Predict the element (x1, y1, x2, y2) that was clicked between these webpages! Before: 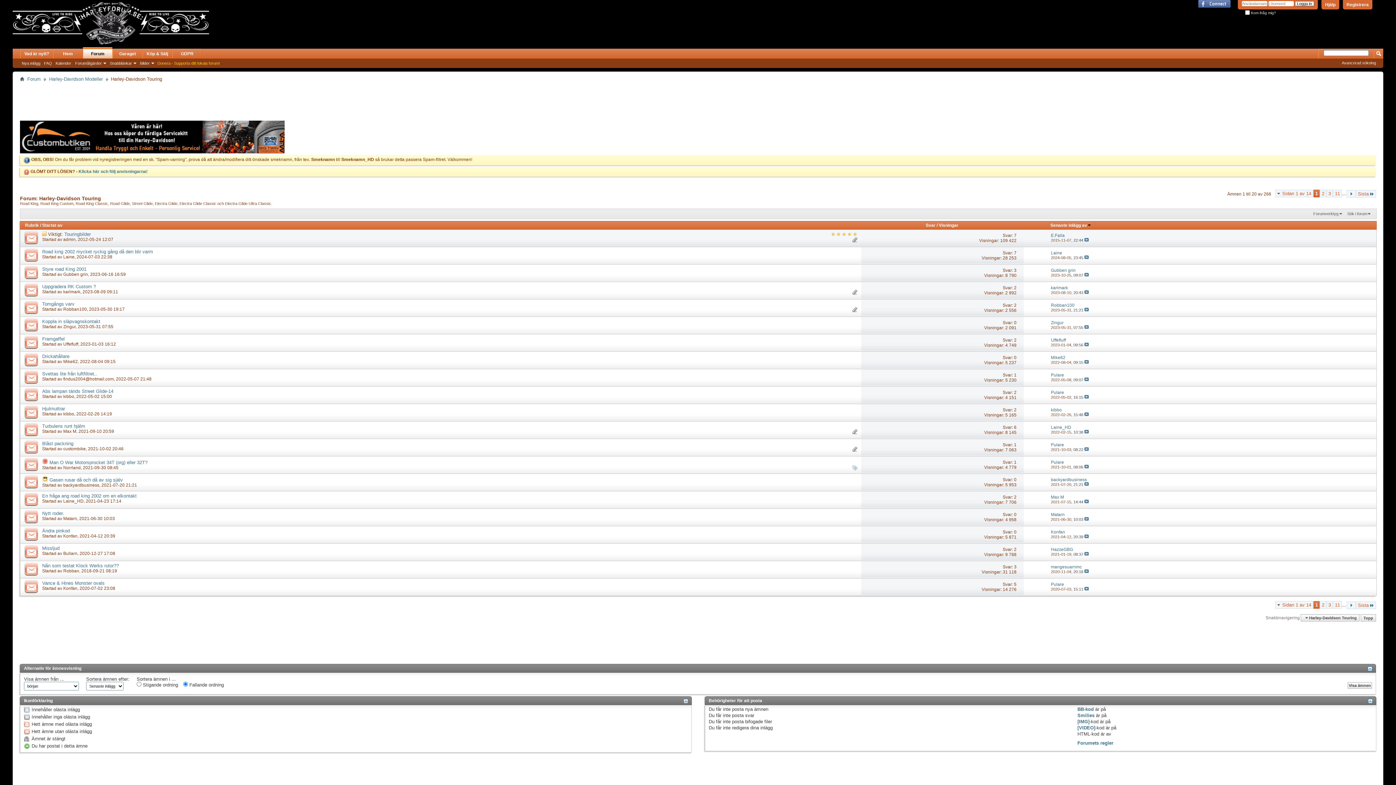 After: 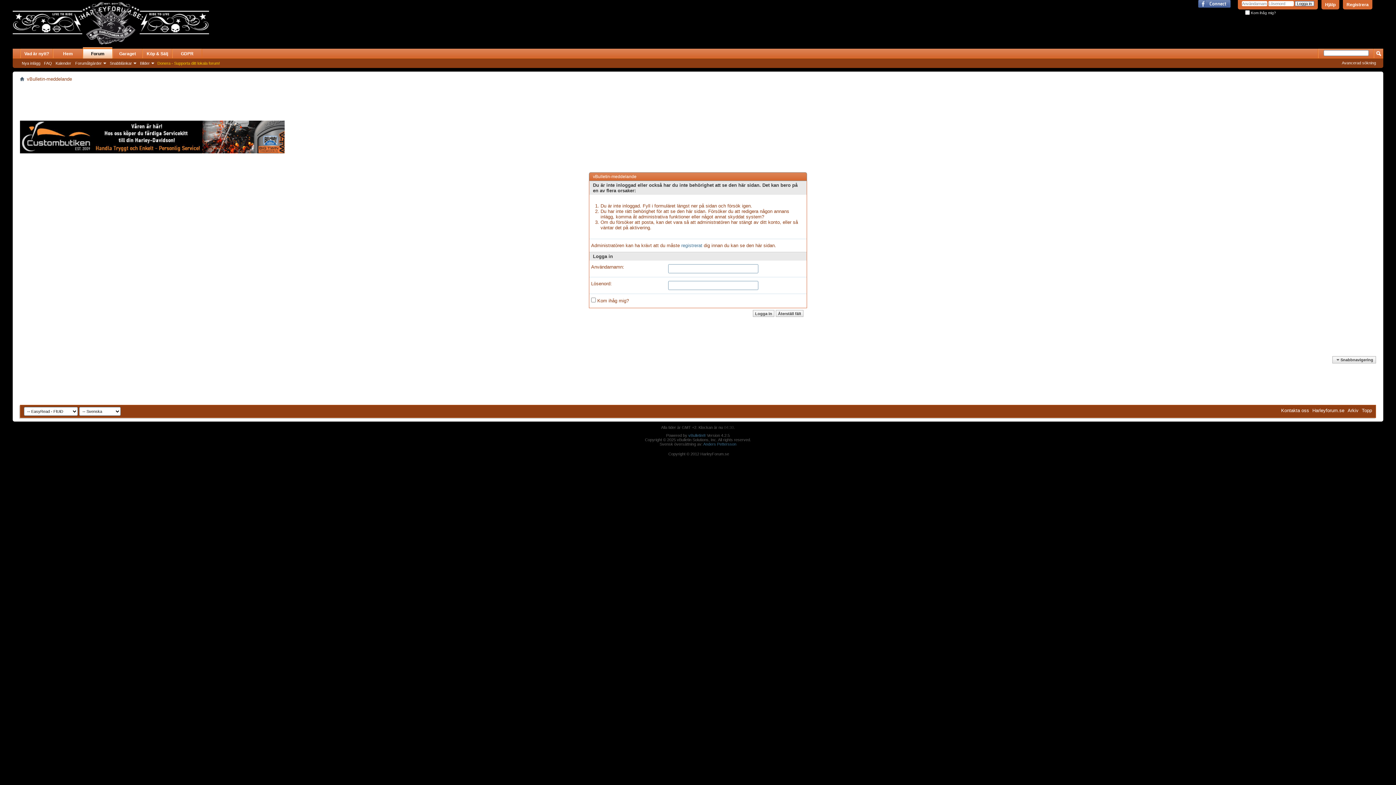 Action: bbox: (63, 341, 78, 346) label: Uffefluff